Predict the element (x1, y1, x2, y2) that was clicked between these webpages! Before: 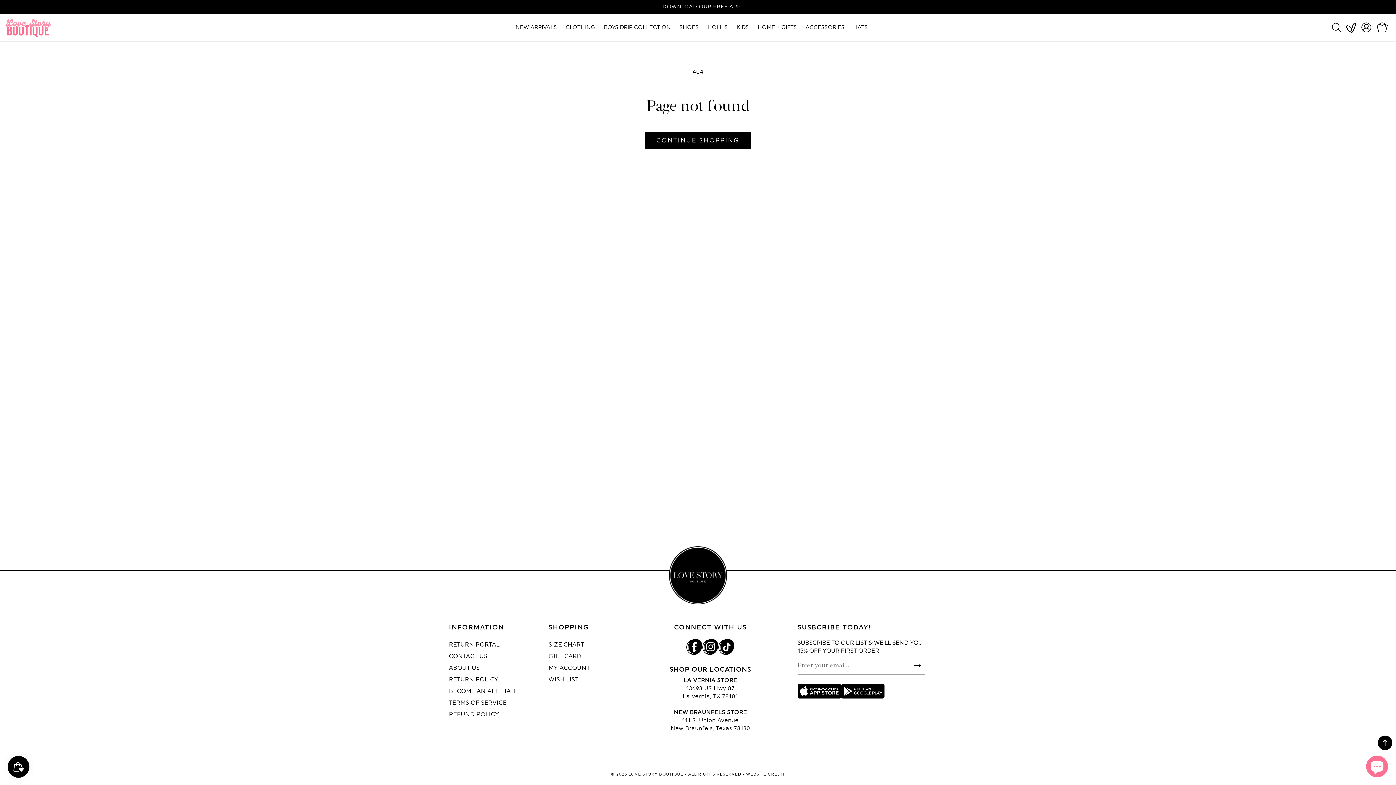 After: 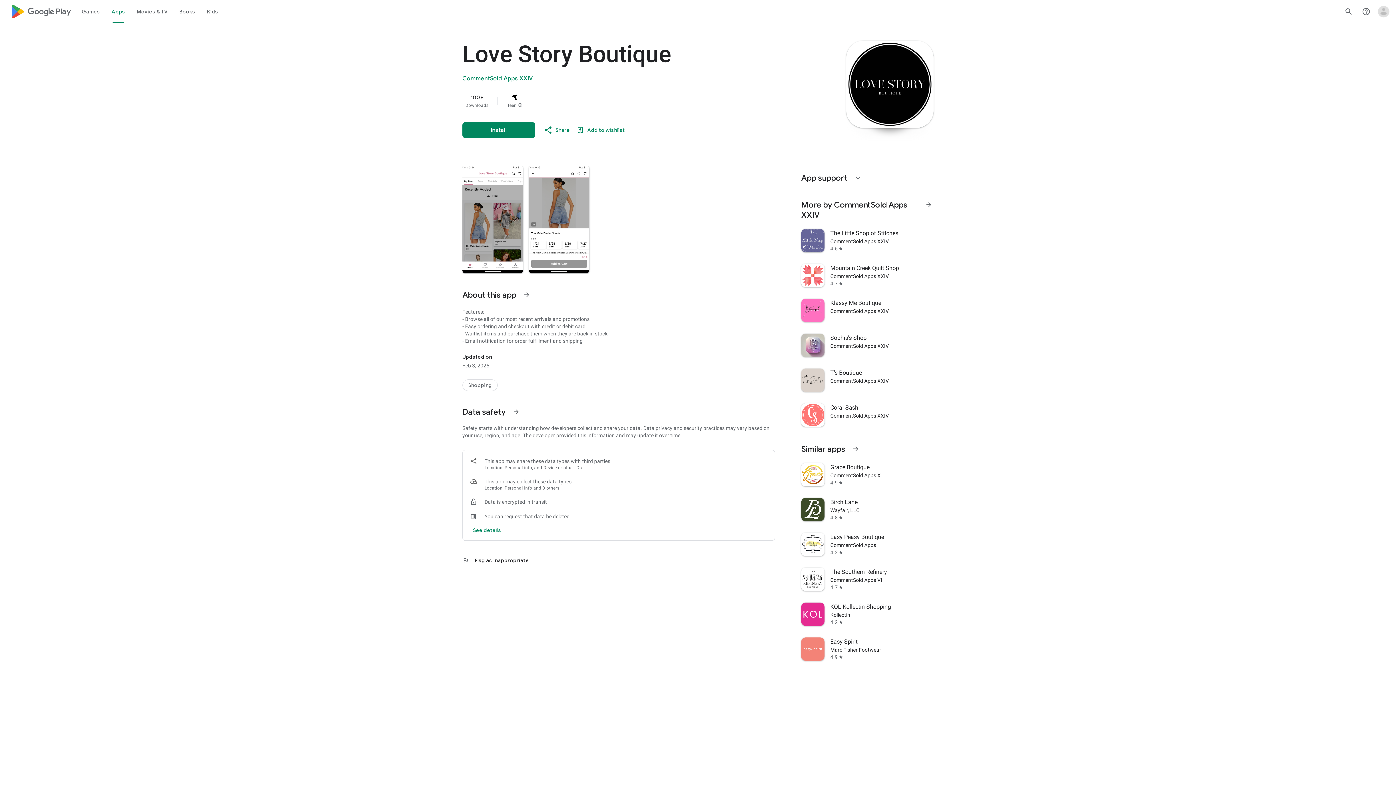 Action: bbox: (841, 684, 884, 702)